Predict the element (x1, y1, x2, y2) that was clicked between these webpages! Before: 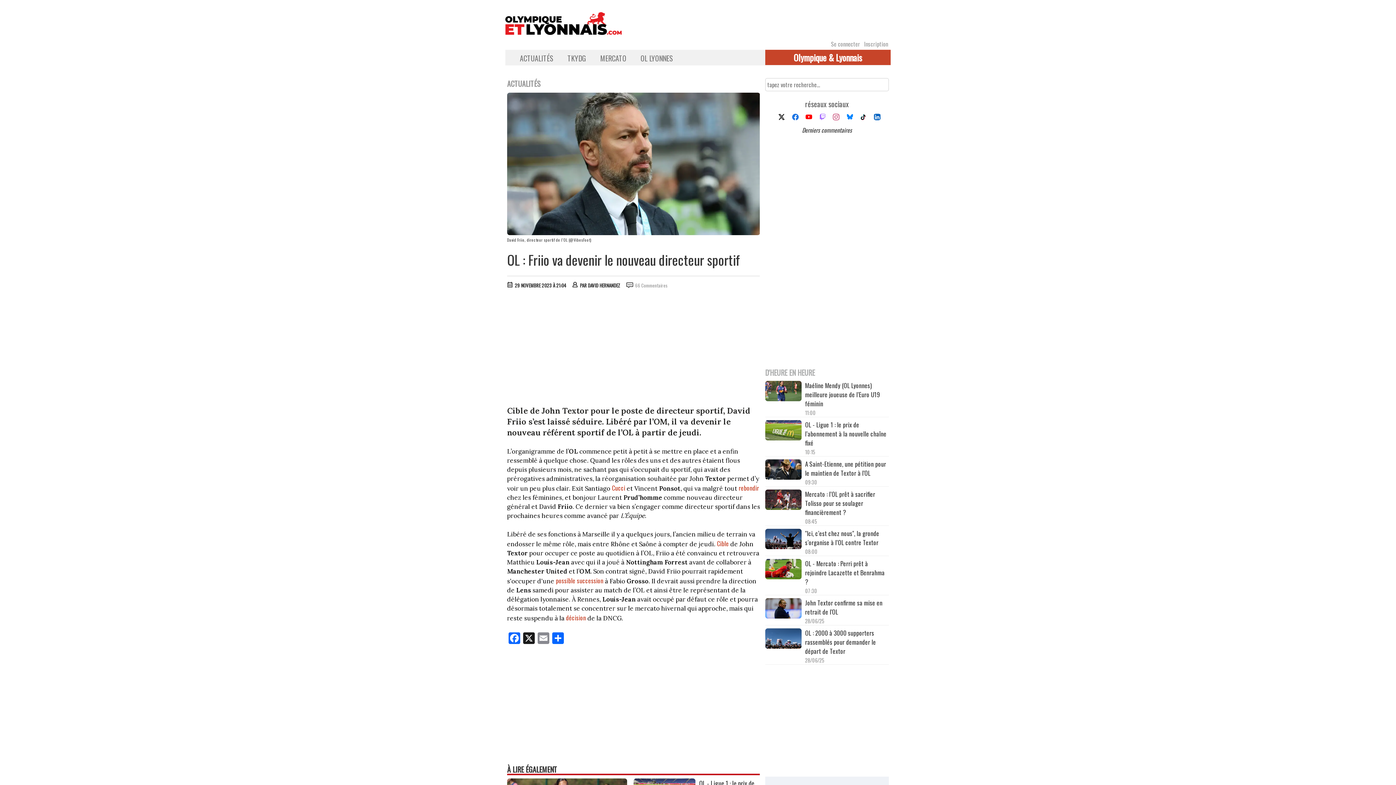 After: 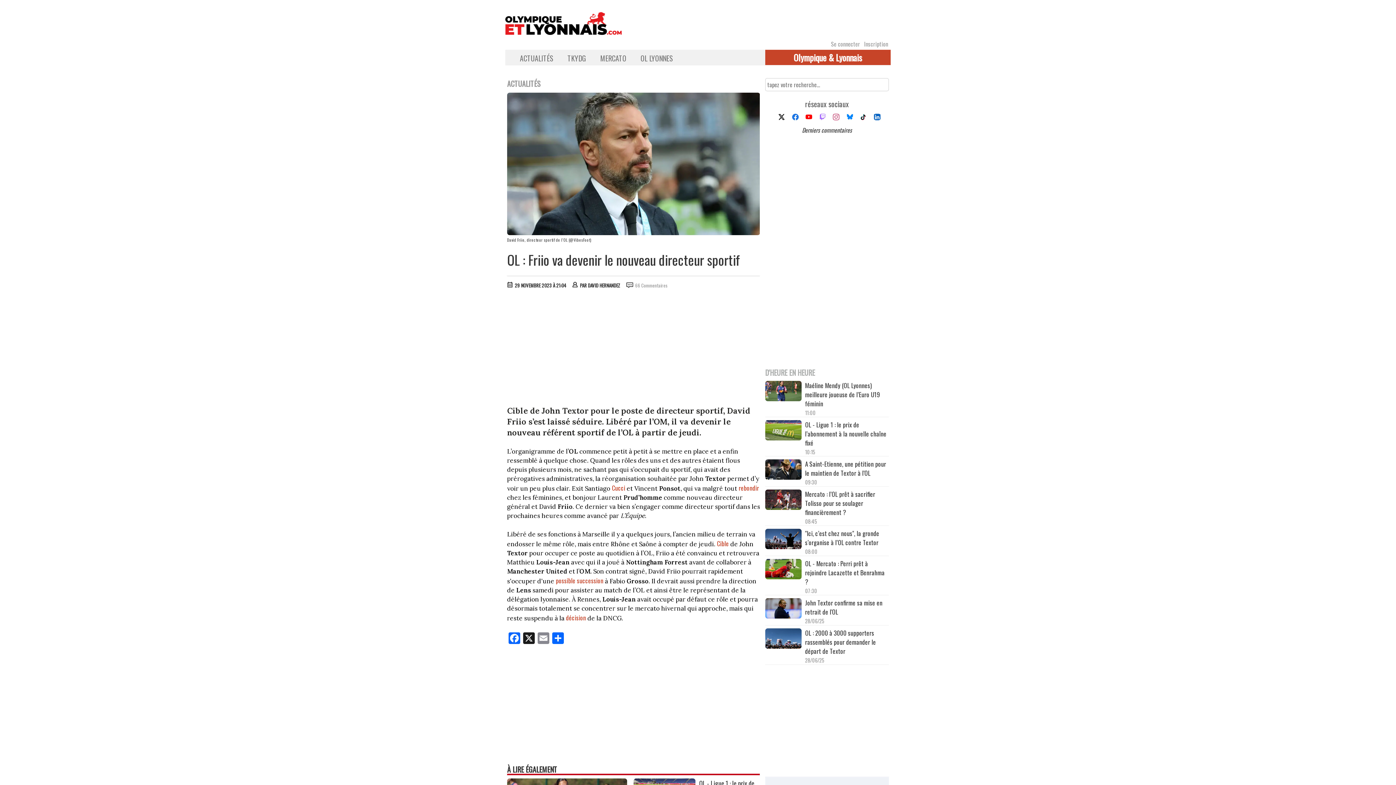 Action: bbox: (800, 113, 812, 122)